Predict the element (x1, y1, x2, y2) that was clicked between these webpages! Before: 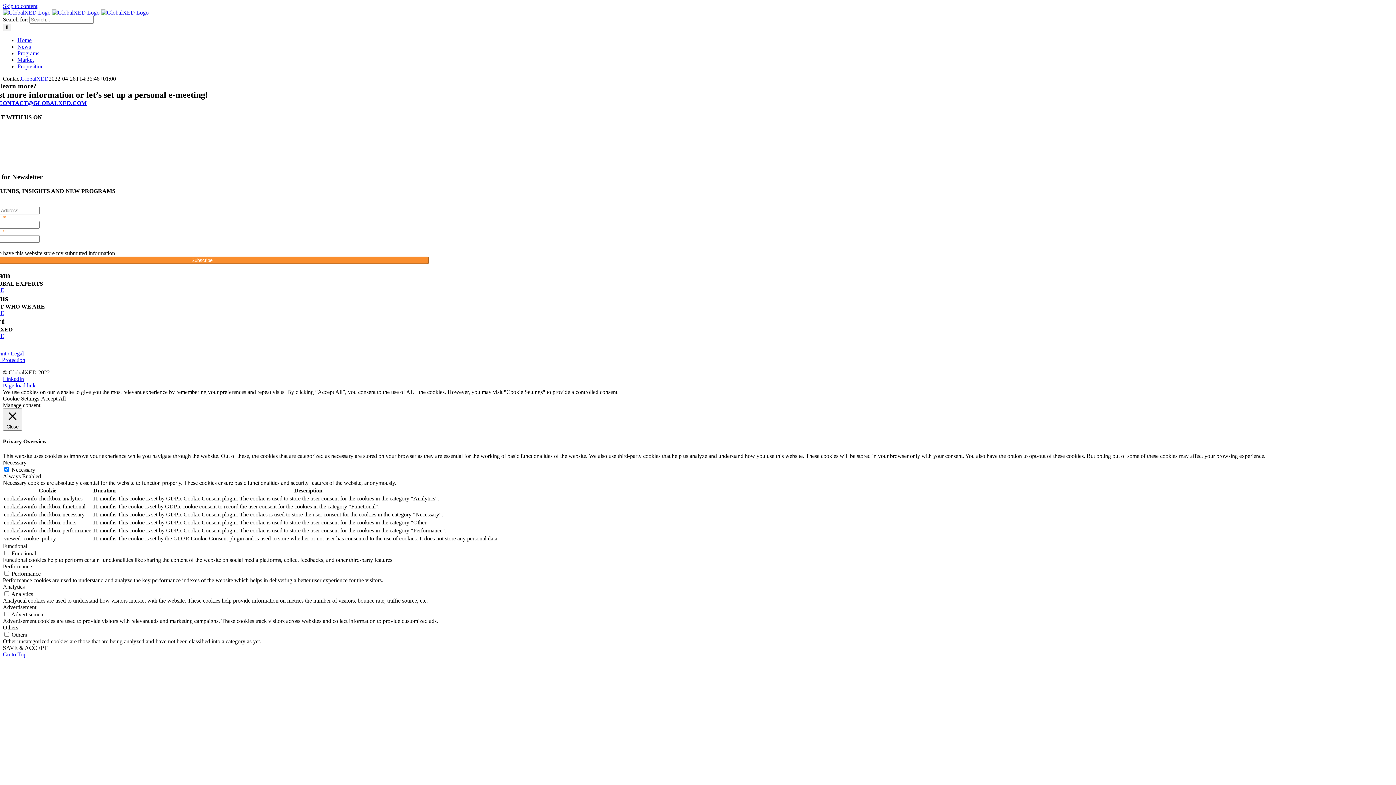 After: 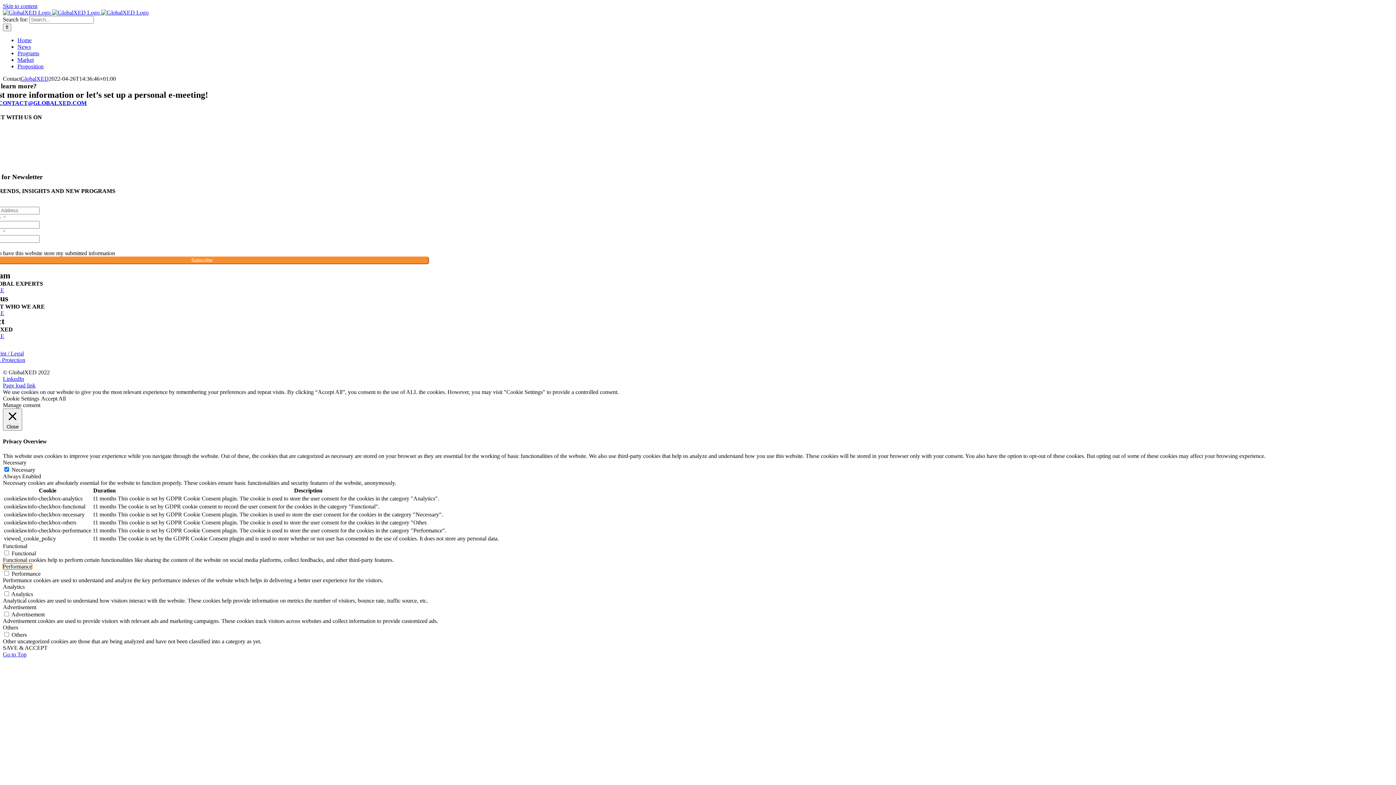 Action: label: Performance bbox: (2, 563, 32, 569)